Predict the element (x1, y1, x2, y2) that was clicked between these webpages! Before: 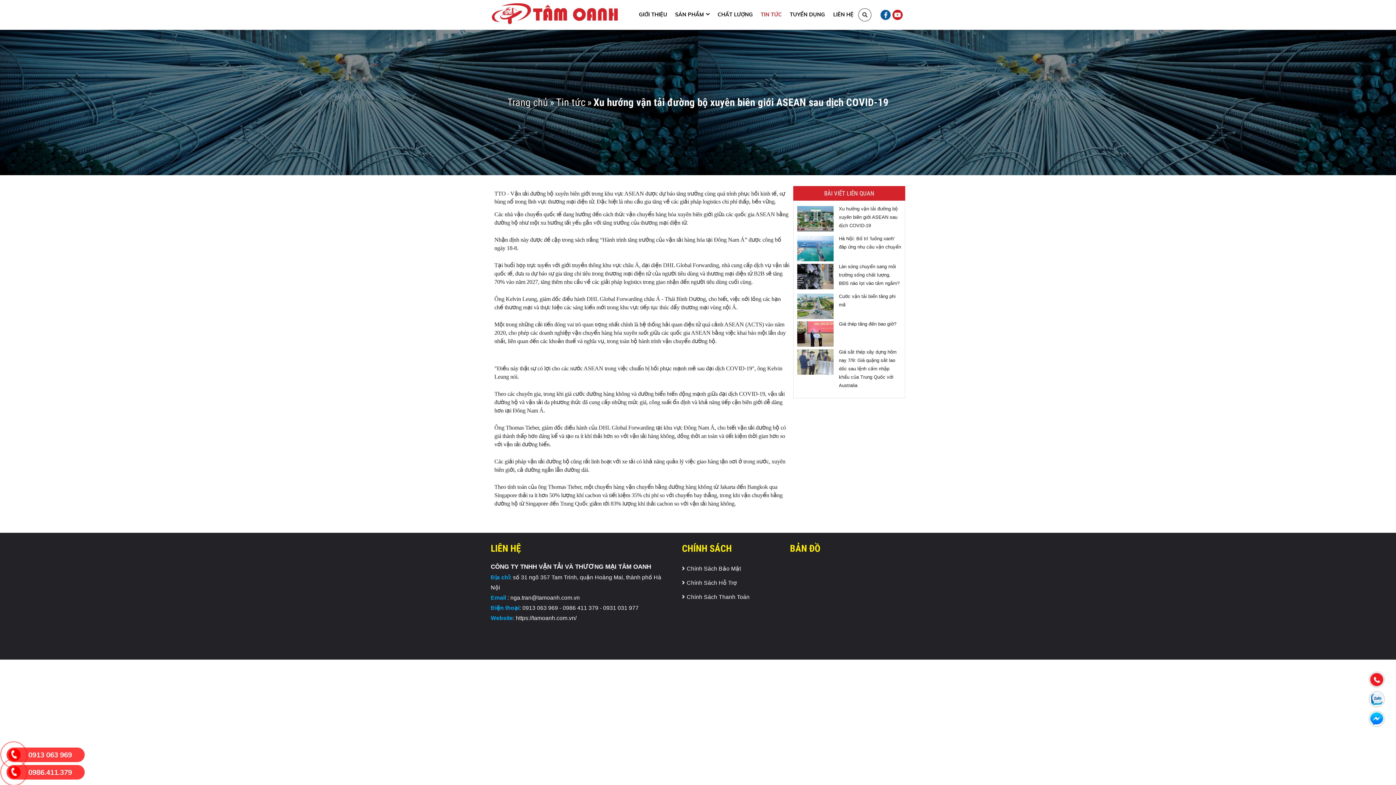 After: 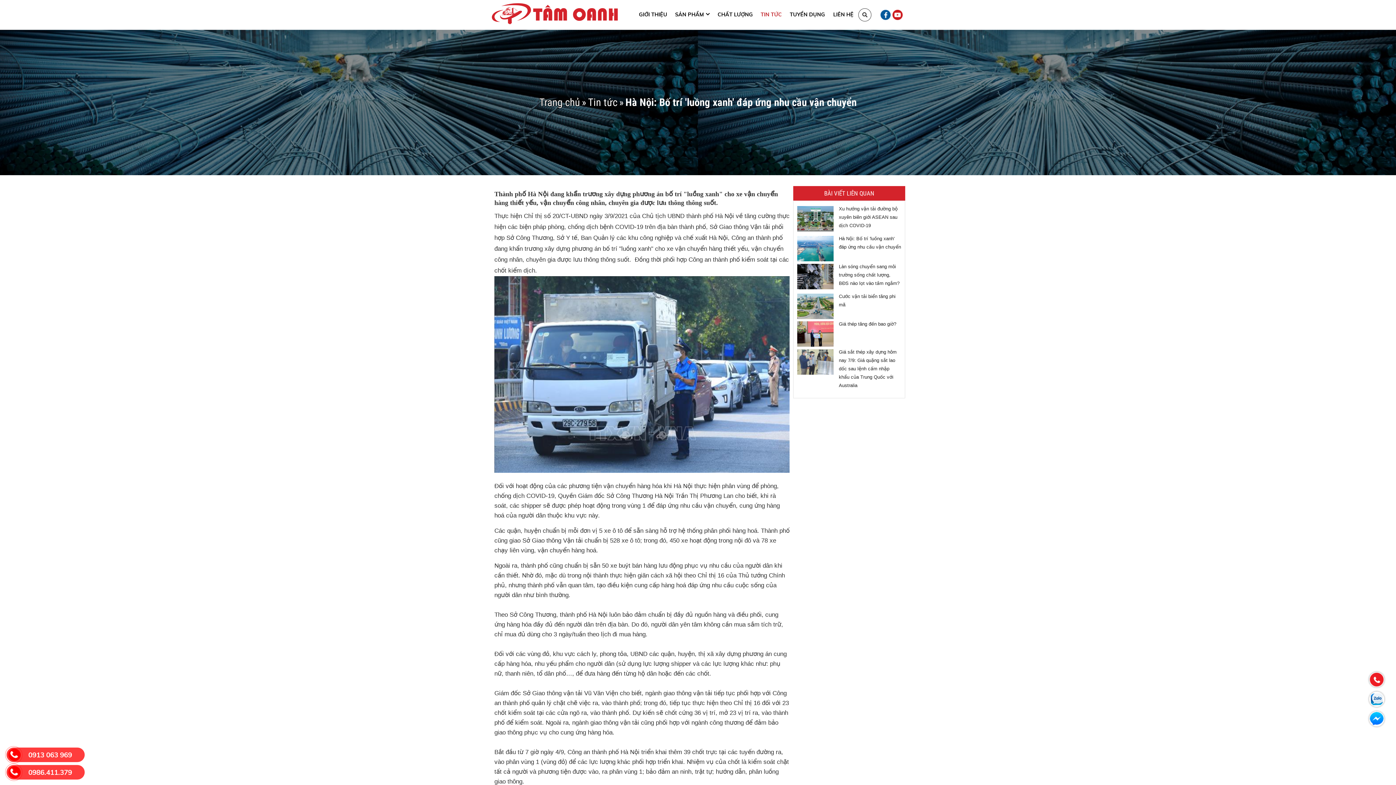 Action: bbox: (797, 235, 833, 261)